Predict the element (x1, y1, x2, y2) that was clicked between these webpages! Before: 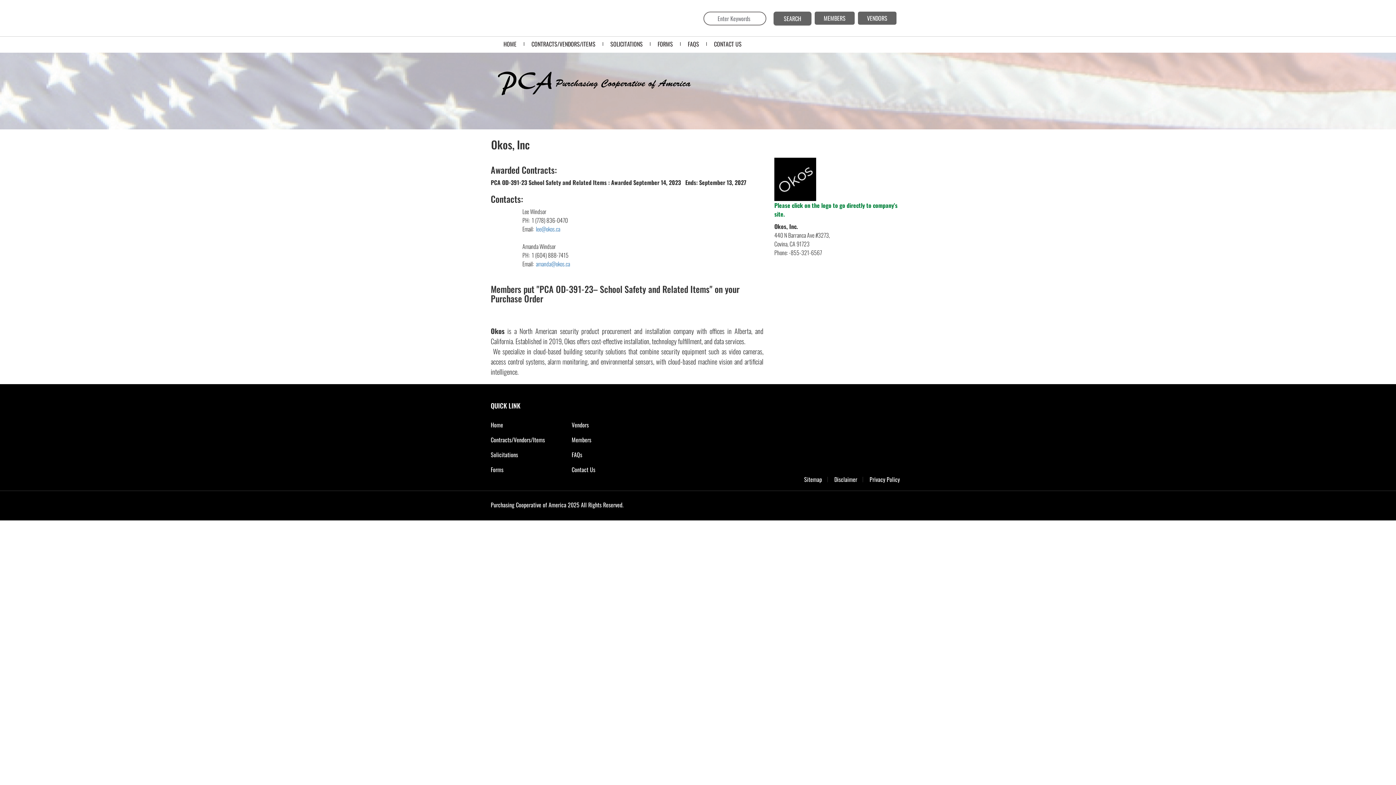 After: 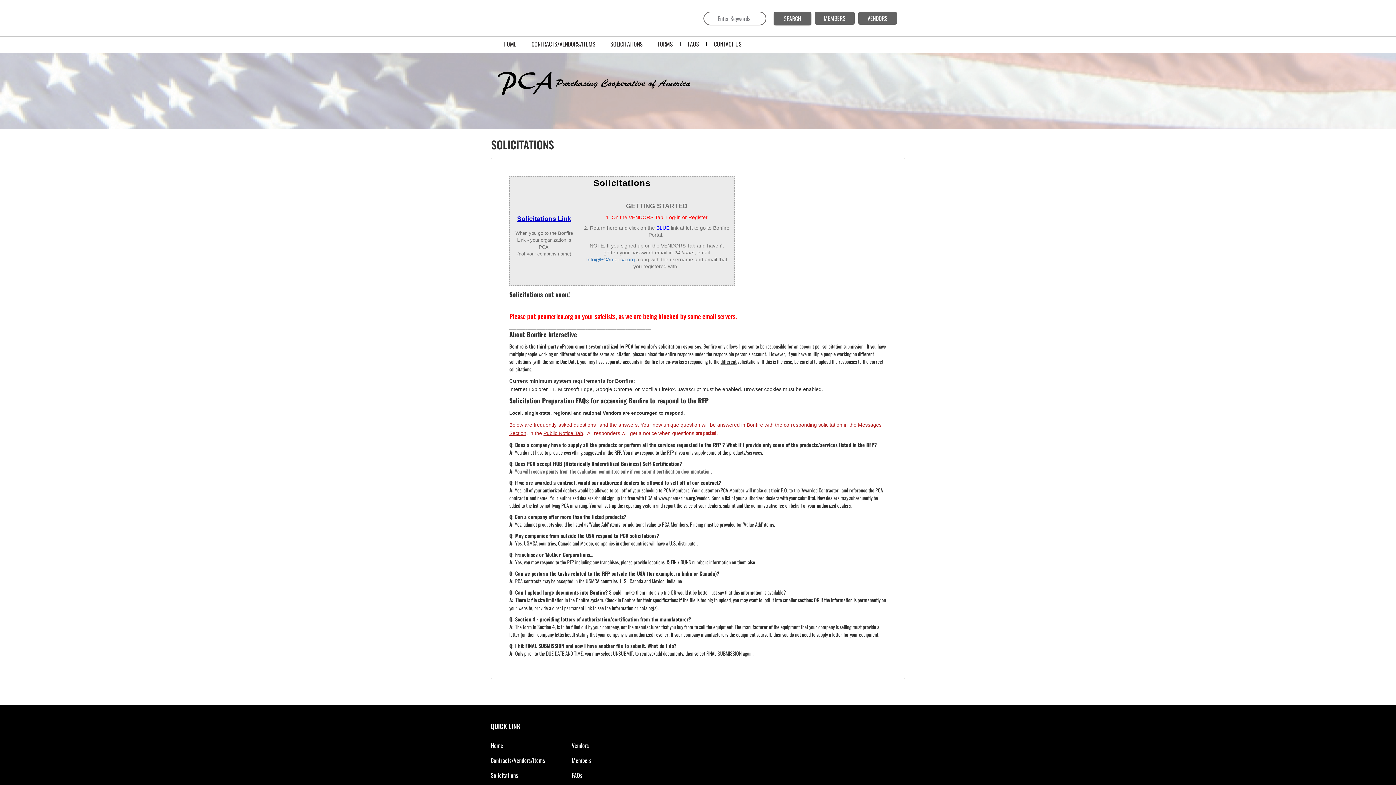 Action: label: Solicitations bbox: (490, 450, 518, 459)